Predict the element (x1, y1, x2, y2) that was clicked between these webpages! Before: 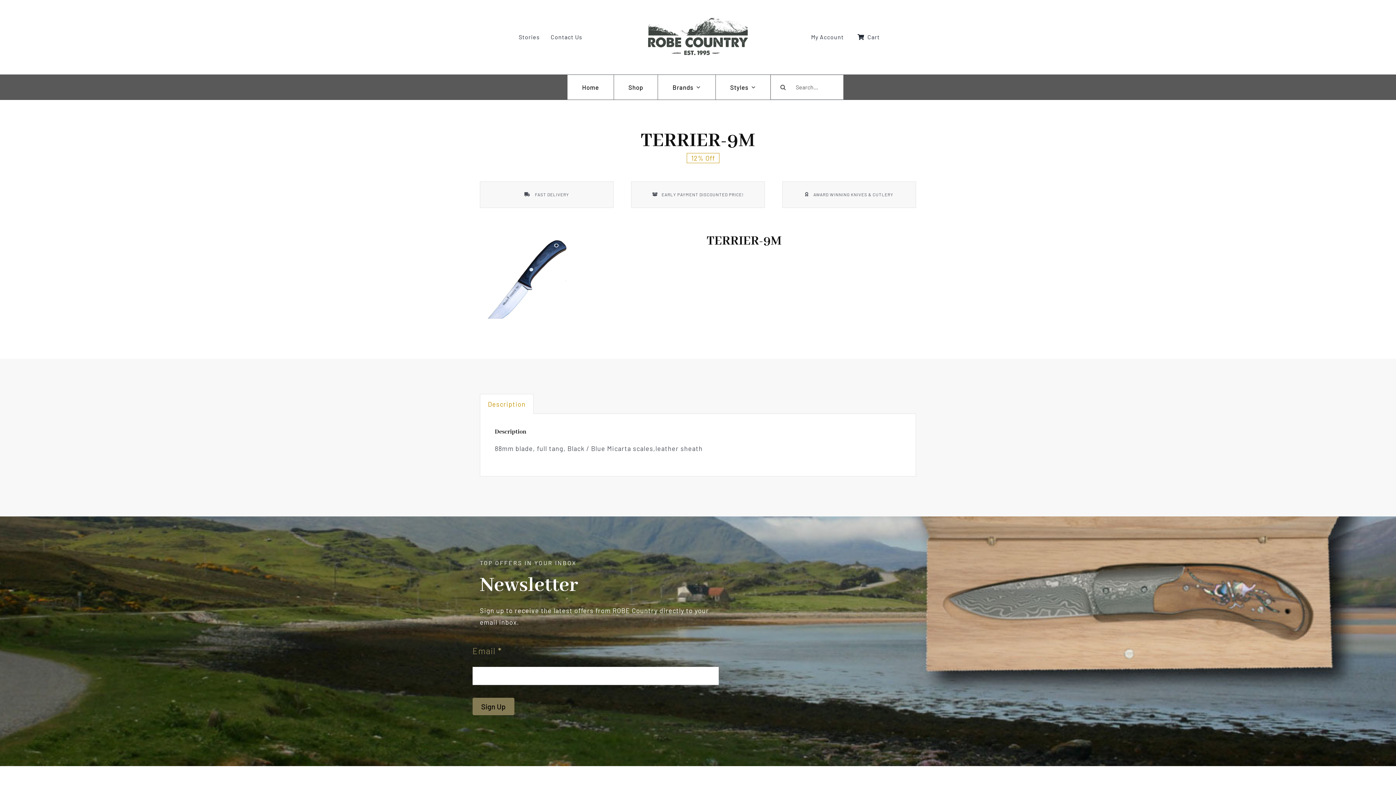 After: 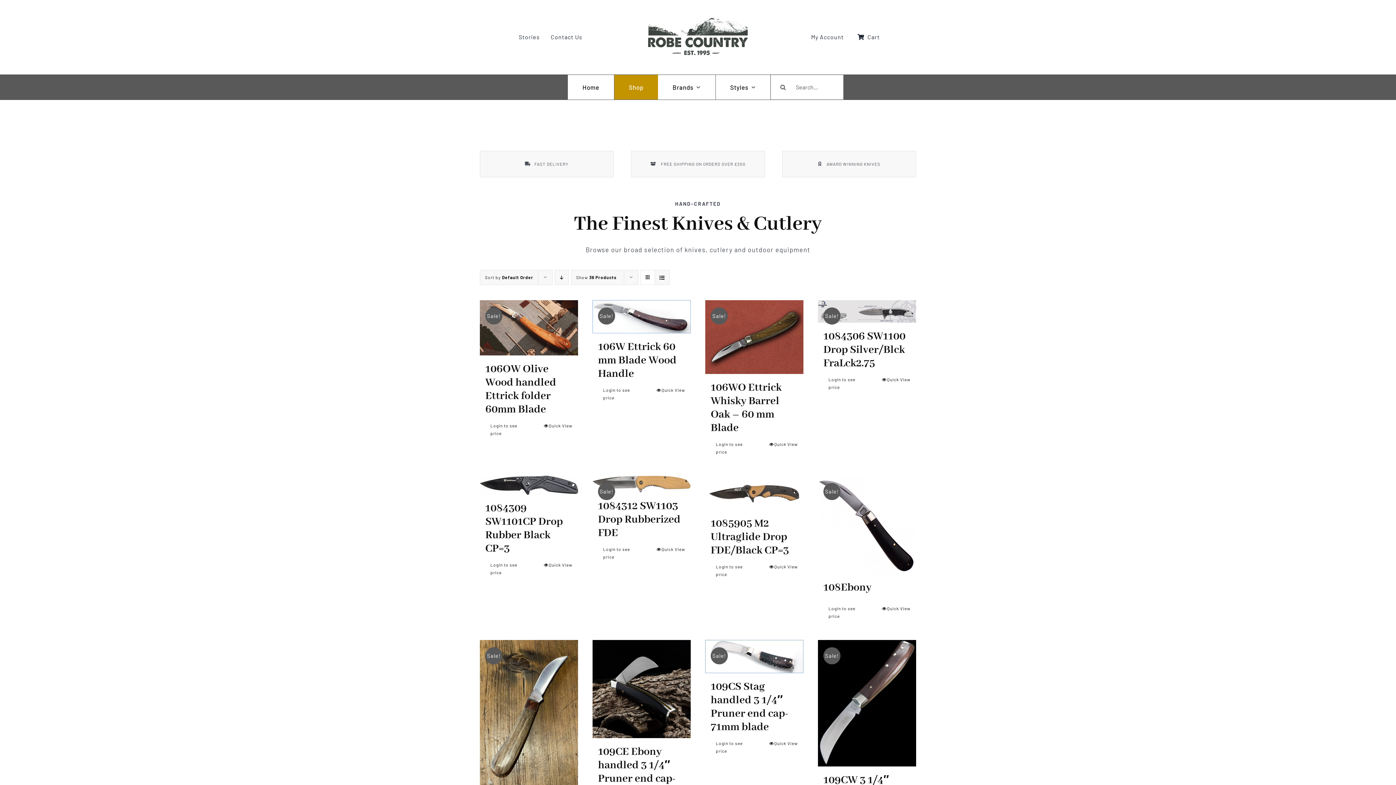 Action: bbox: (614, 74, 658, 99) label: Shop